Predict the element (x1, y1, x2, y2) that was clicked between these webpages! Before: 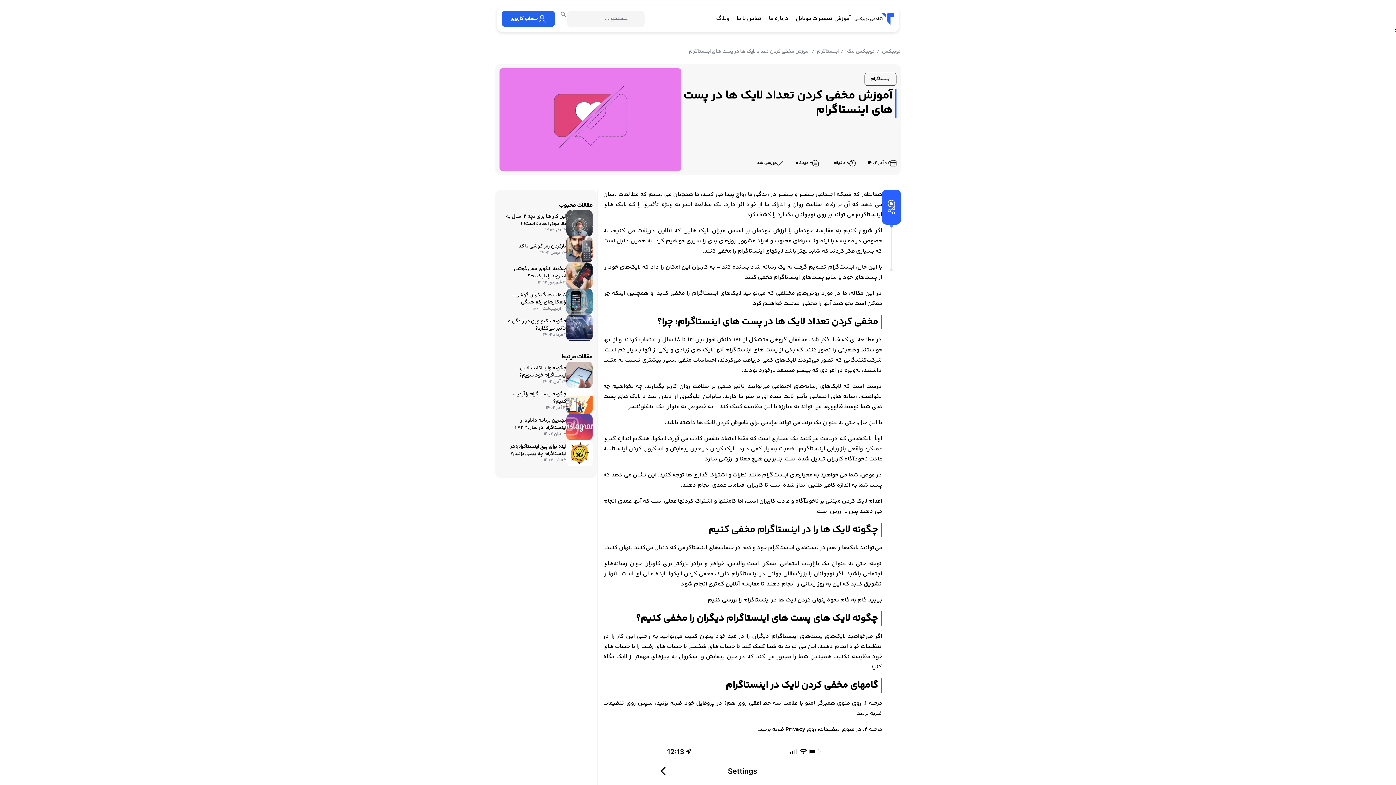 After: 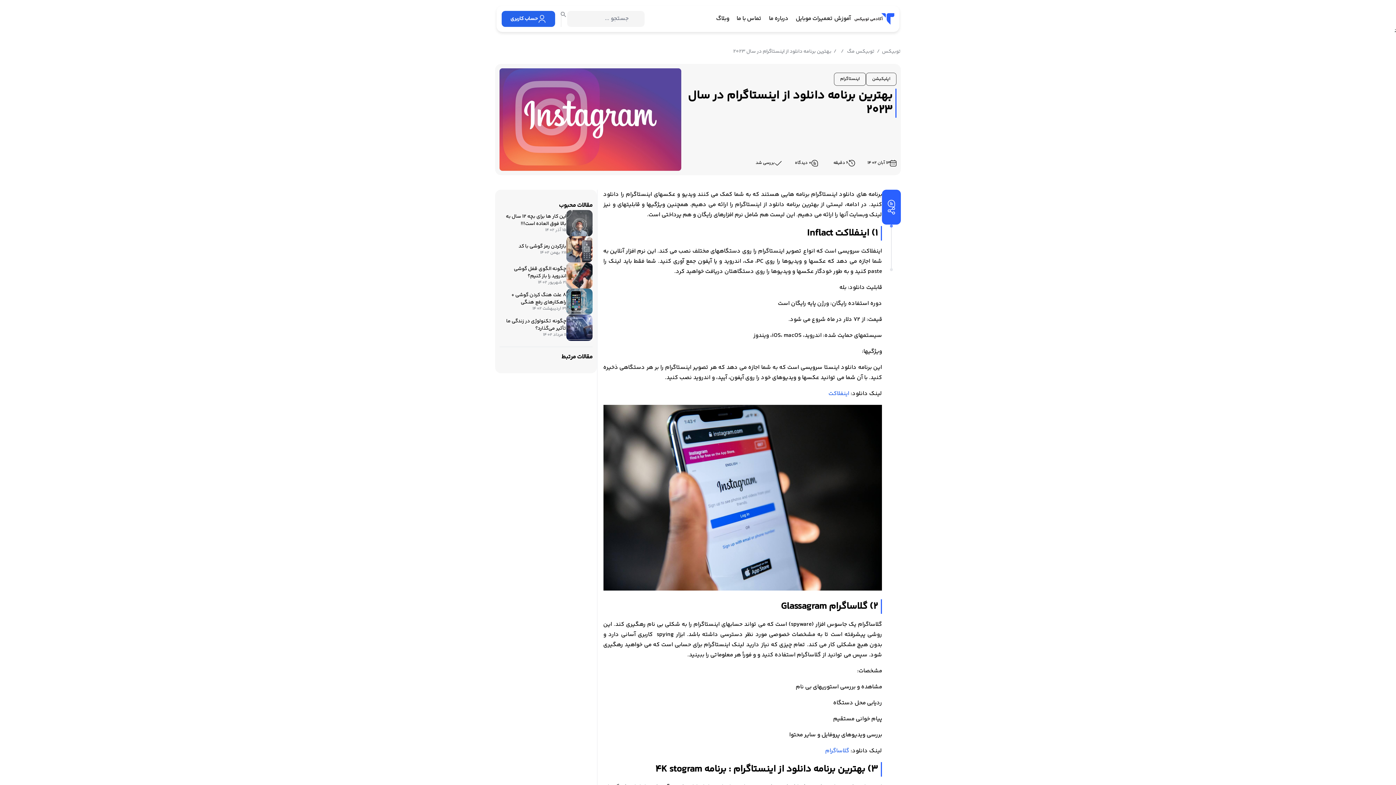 Action: bbox: (499, 414, 592, 440) label: بهترین برنامه دانلود از اینستاگرام در سال 2023

13 آبان 1402